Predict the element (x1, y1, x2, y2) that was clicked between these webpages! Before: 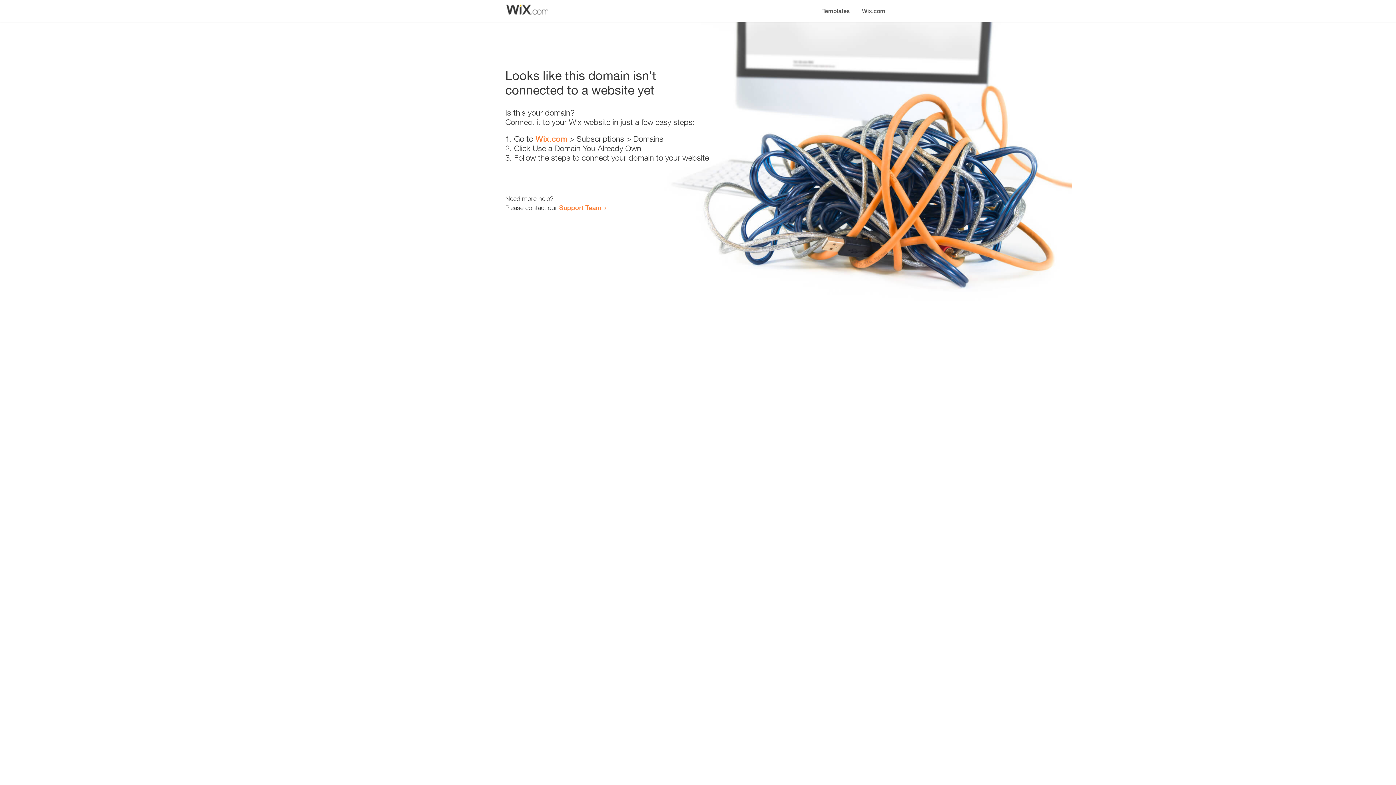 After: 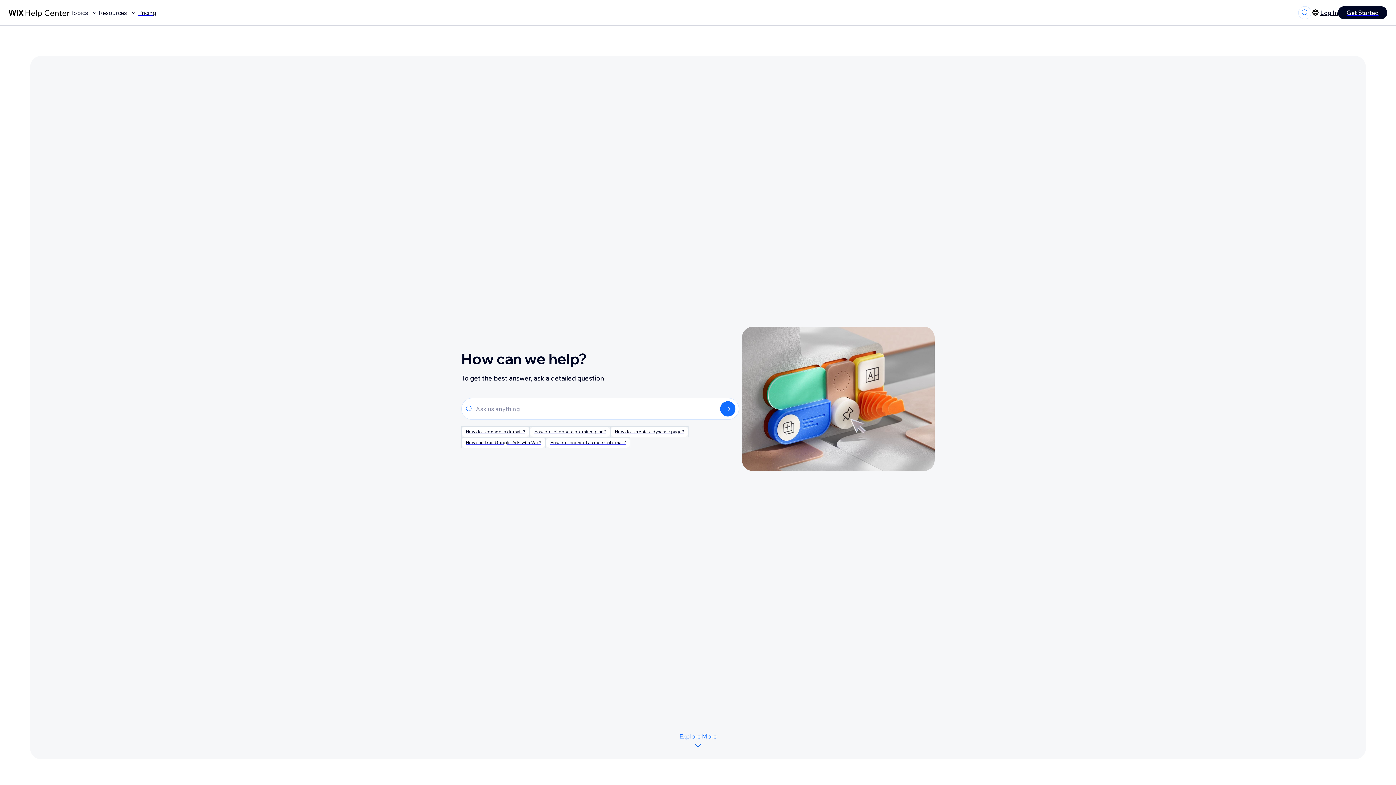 Action: label: Support Team bbox: (559, 203, 601, 211)